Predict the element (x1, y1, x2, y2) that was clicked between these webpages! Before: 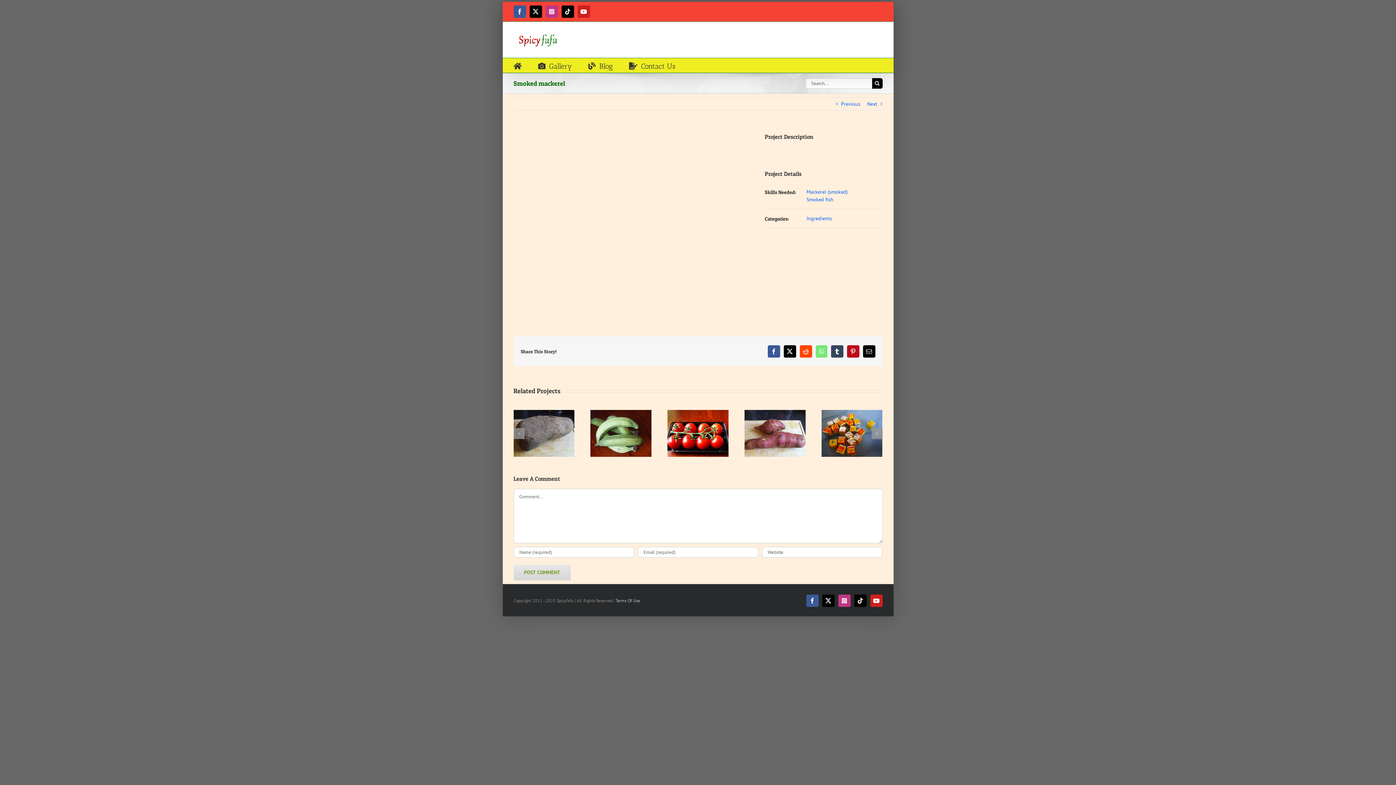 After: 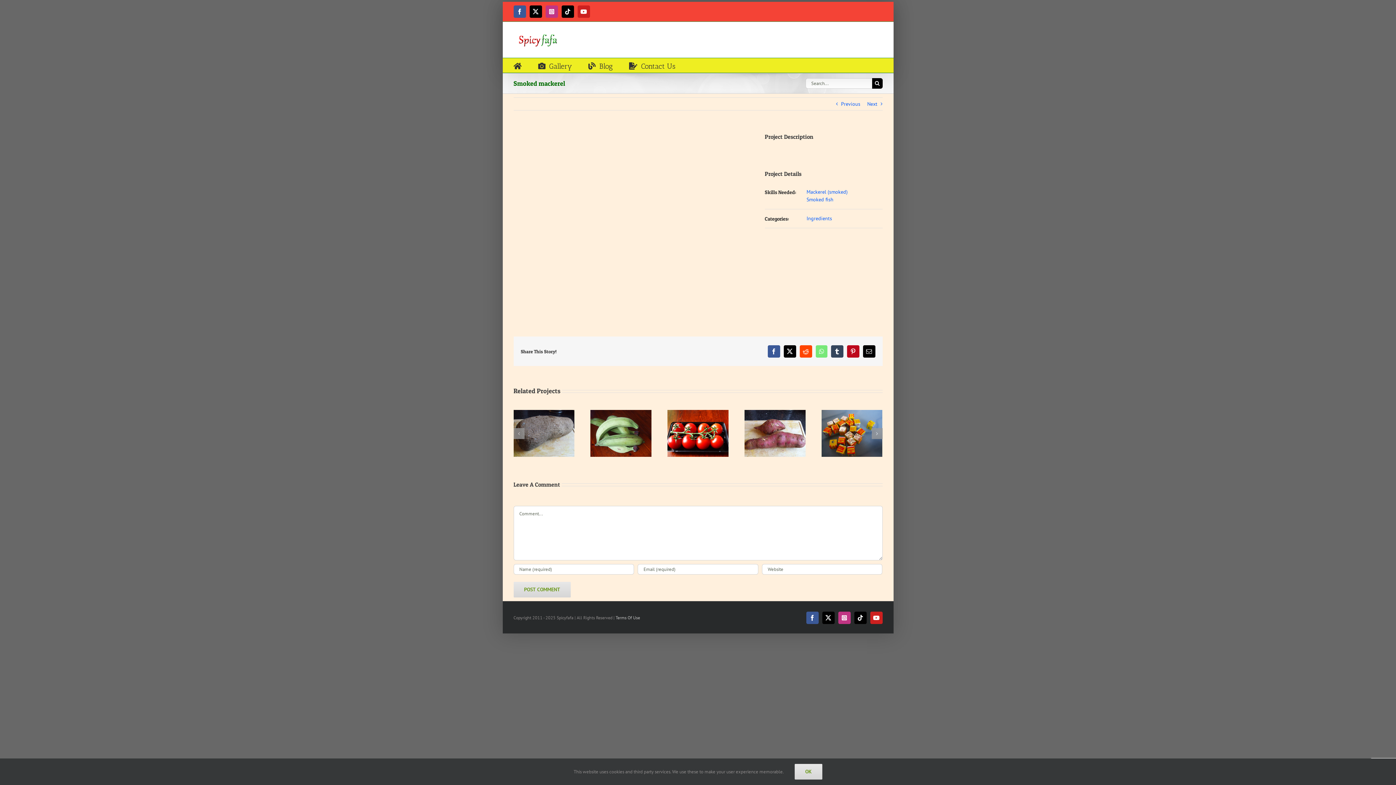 Action: bbox: (561, 5, 574, 17) label: Tiktok